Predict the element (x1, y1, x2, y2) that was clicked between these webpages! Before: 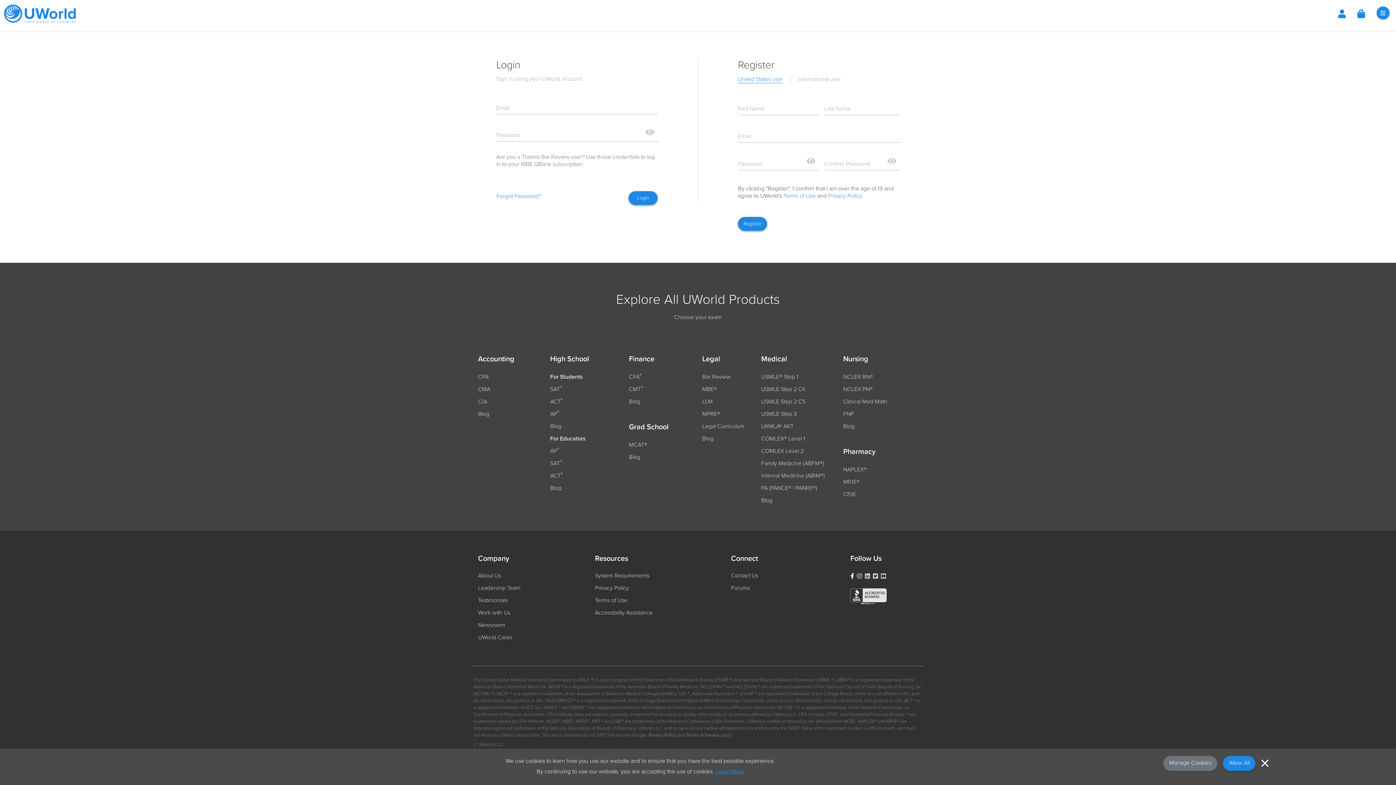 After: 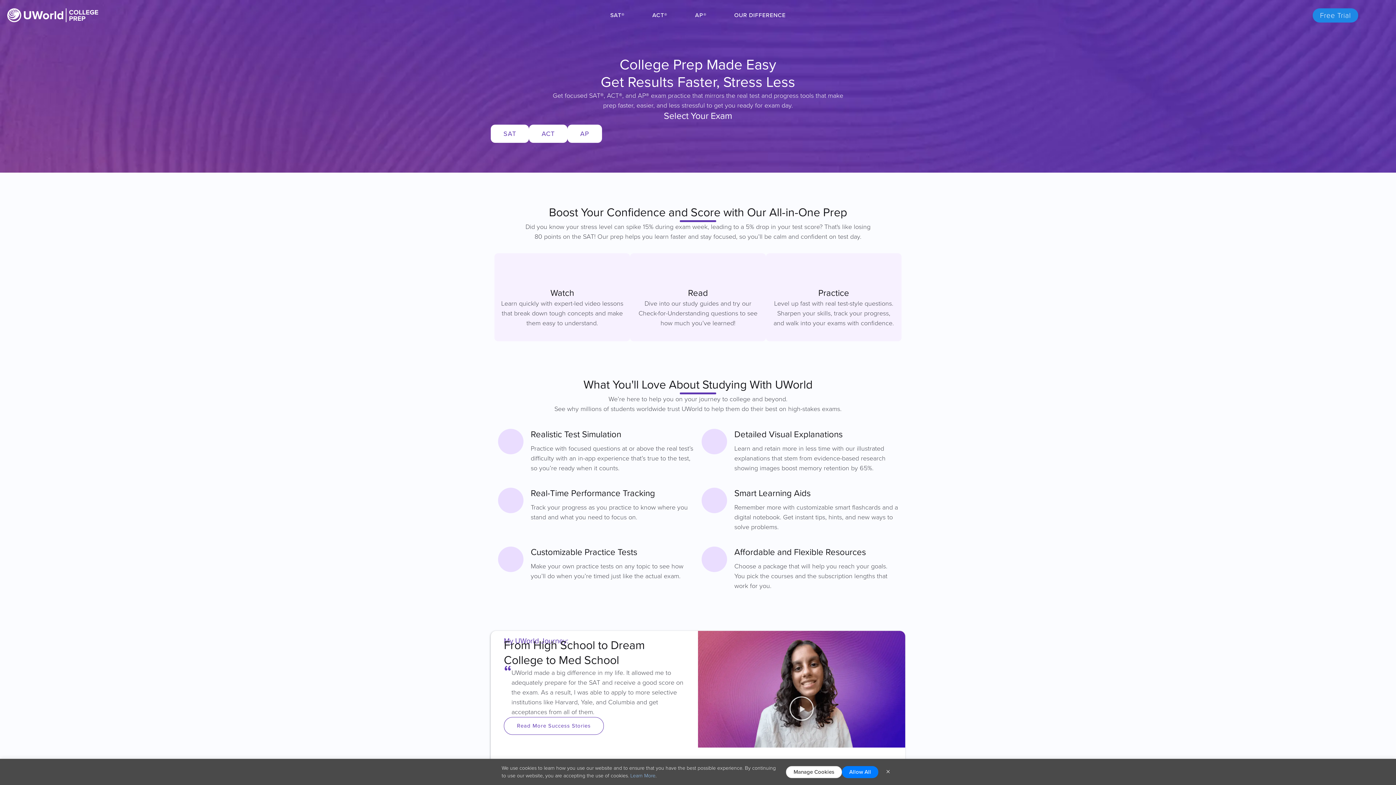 Action: label: For Students bbox: (550, 372, 582, 382)